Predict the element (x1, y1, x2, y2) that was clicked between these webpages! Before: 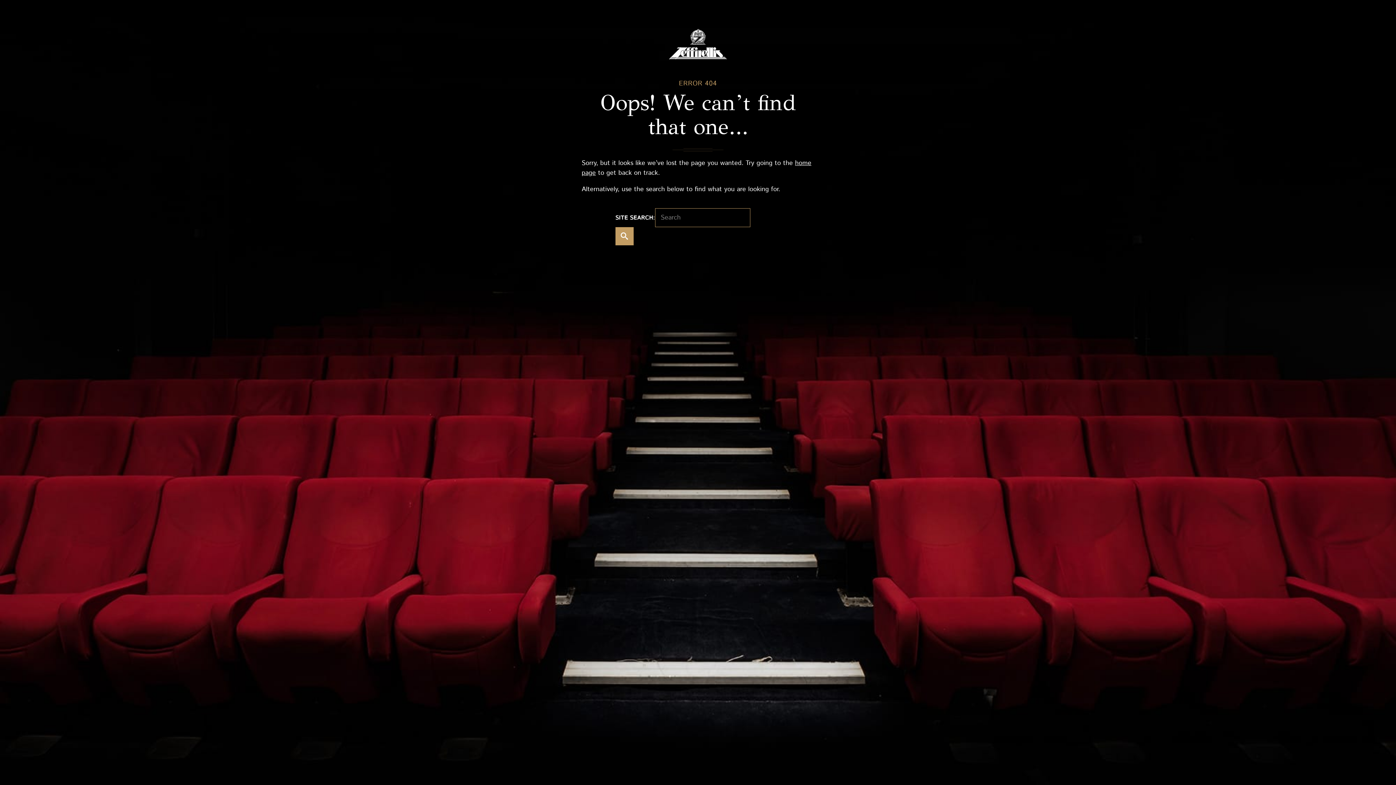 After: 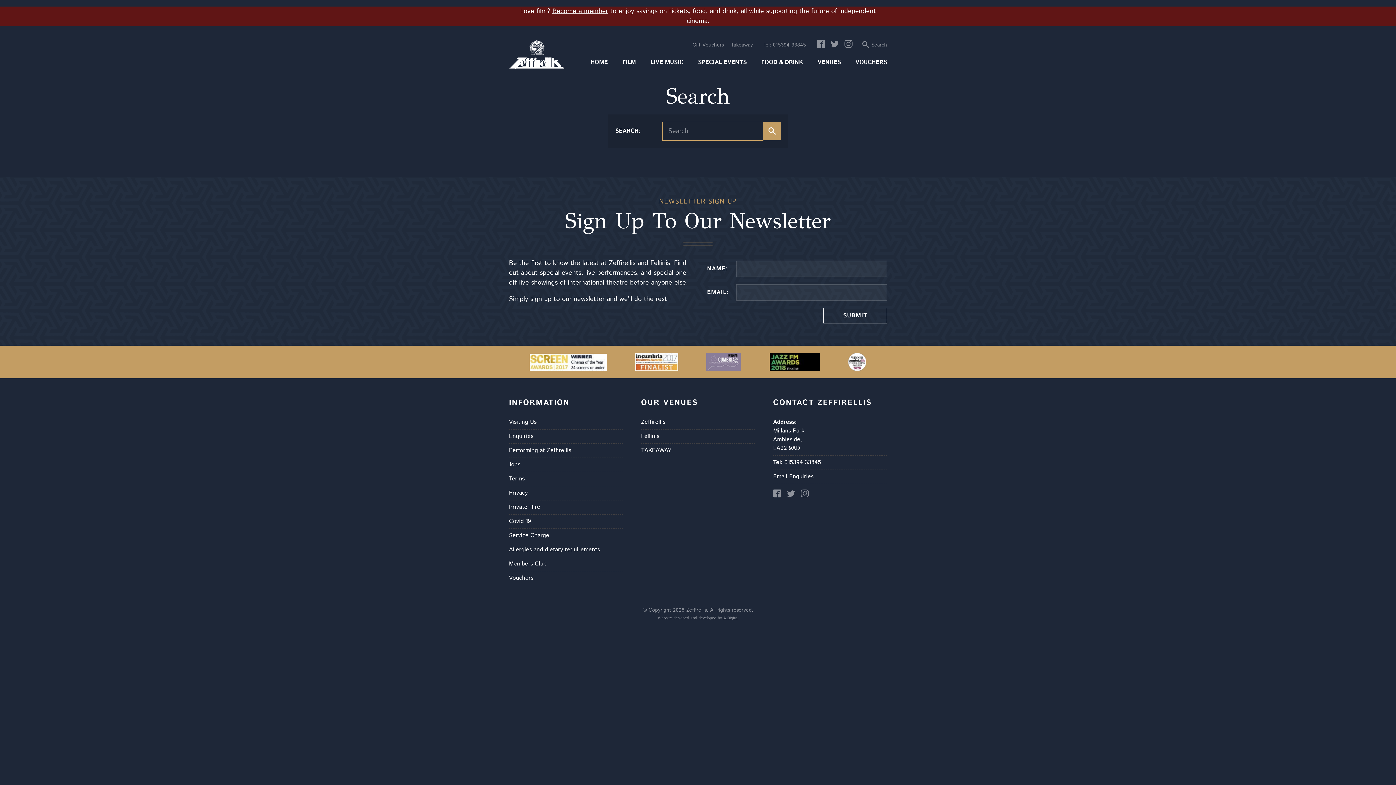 Action: label: Submit bbox: (615, 227, 633, 245)